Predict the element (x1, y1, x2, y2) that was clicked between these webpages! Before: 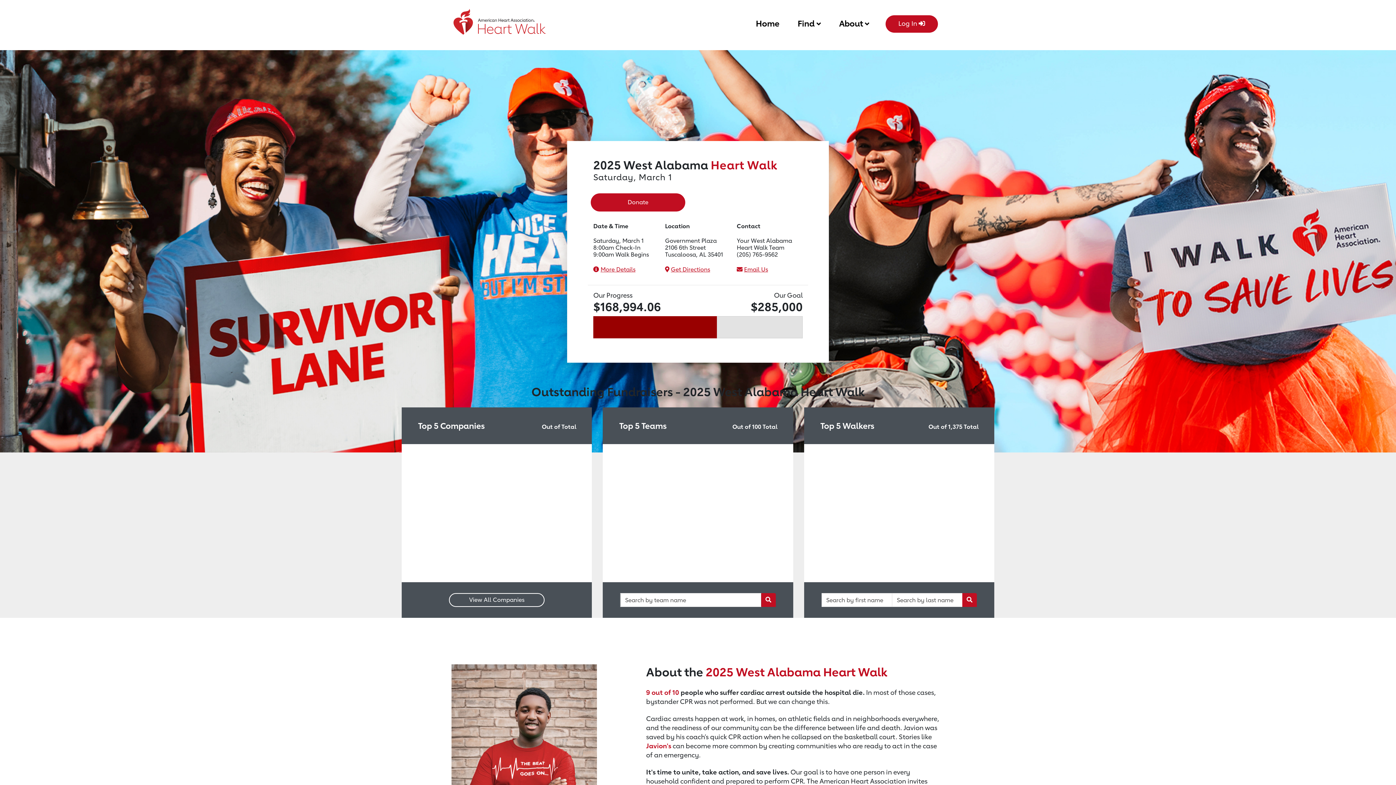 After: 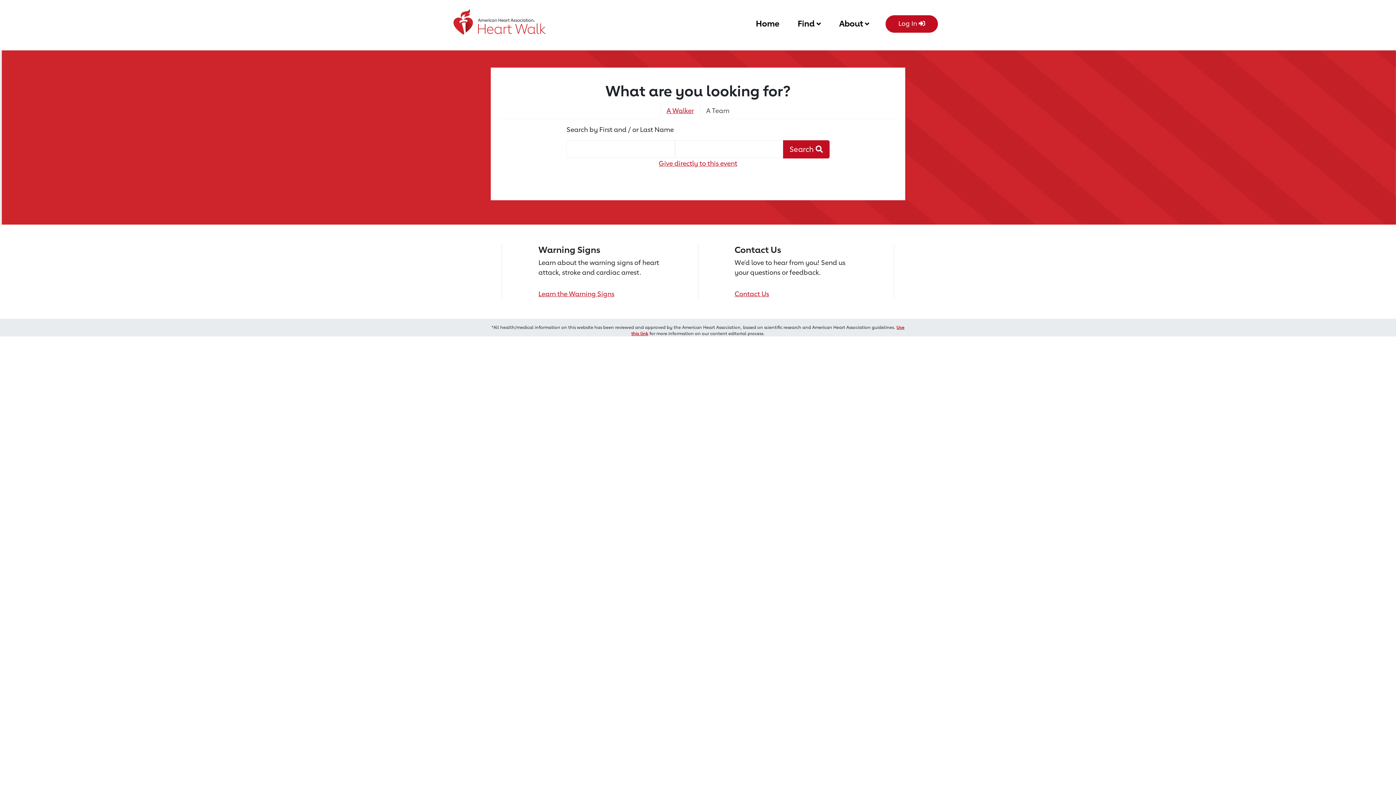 Action: label: Donate bbox: (590, 193, 685, 211)